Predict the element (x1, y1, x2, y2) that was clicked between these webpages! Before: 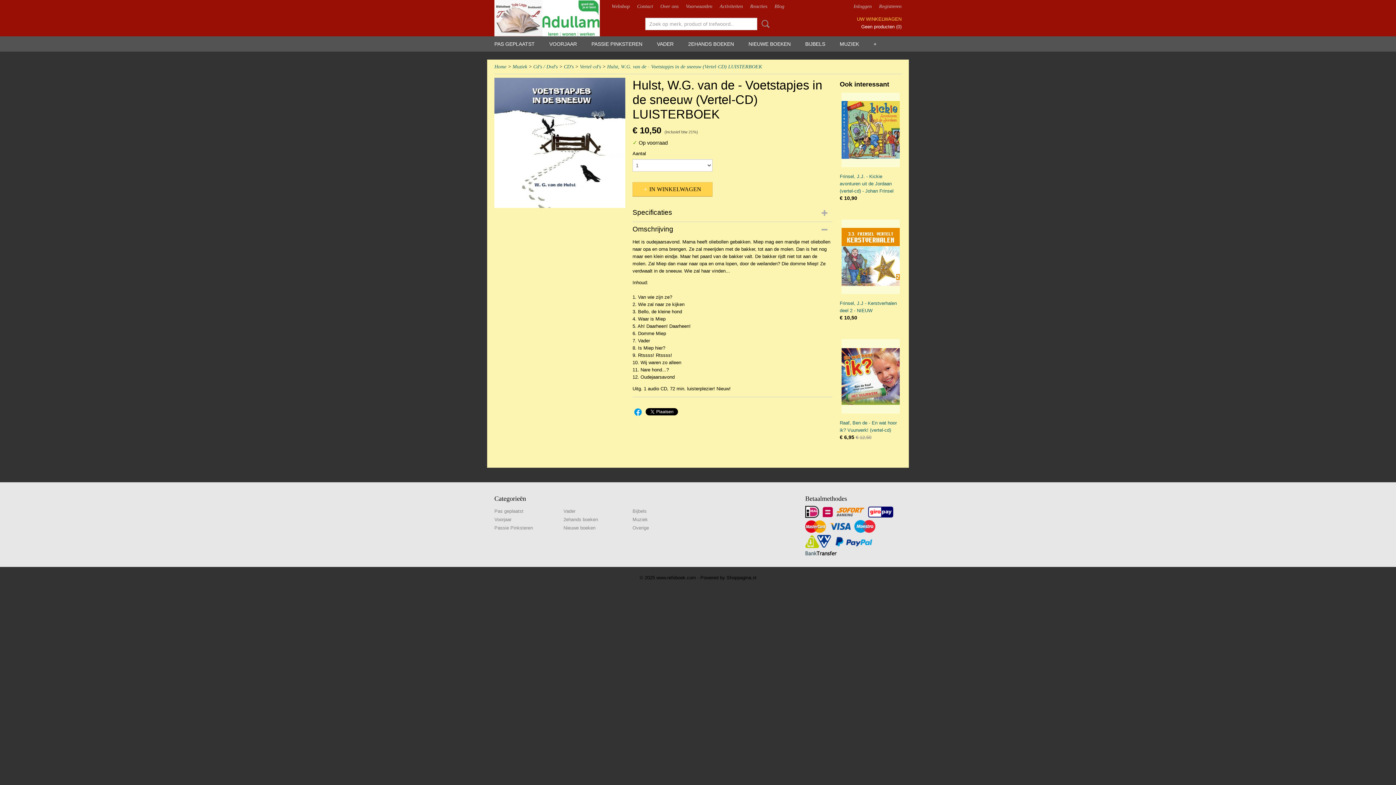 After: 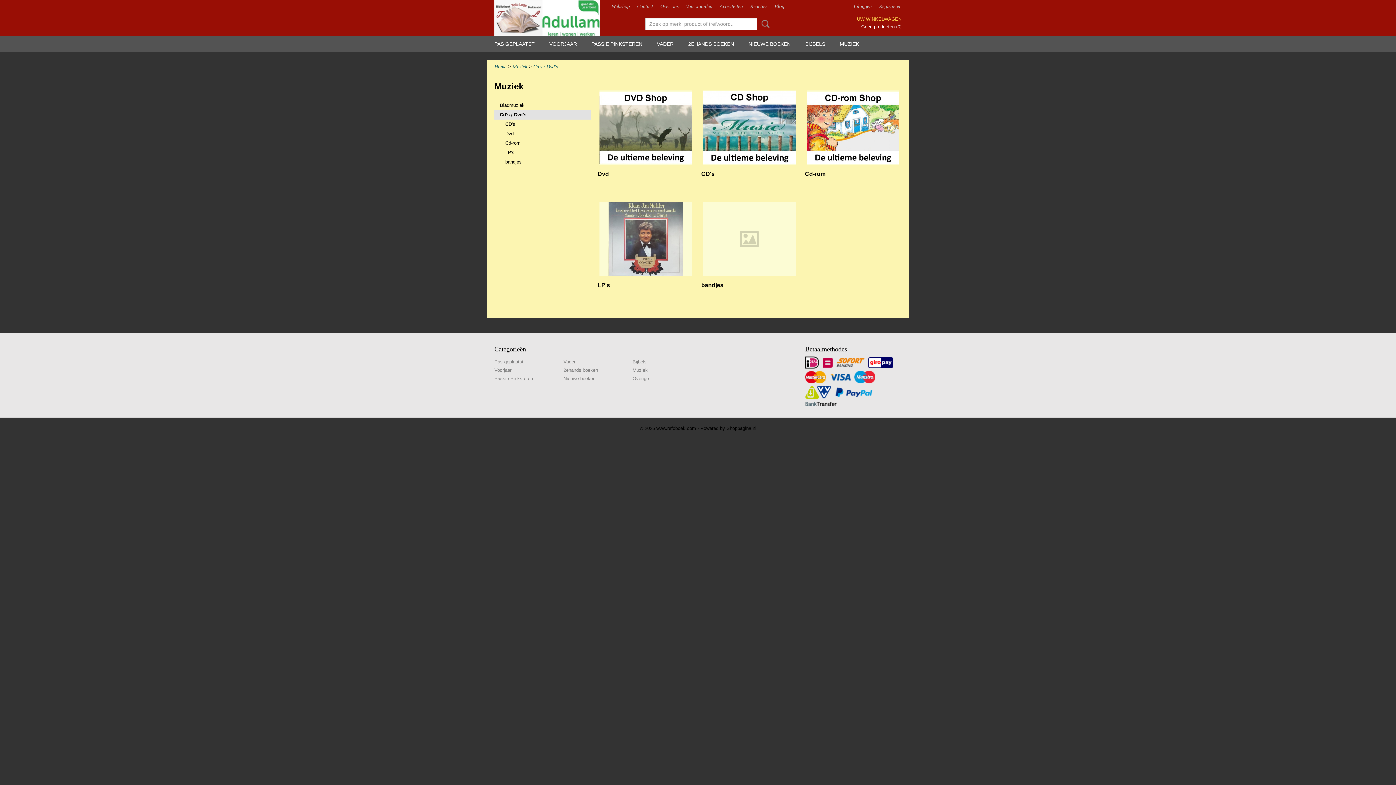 Action: label: Cd's / Dvd's bbox: (533, 64, 557, 69)